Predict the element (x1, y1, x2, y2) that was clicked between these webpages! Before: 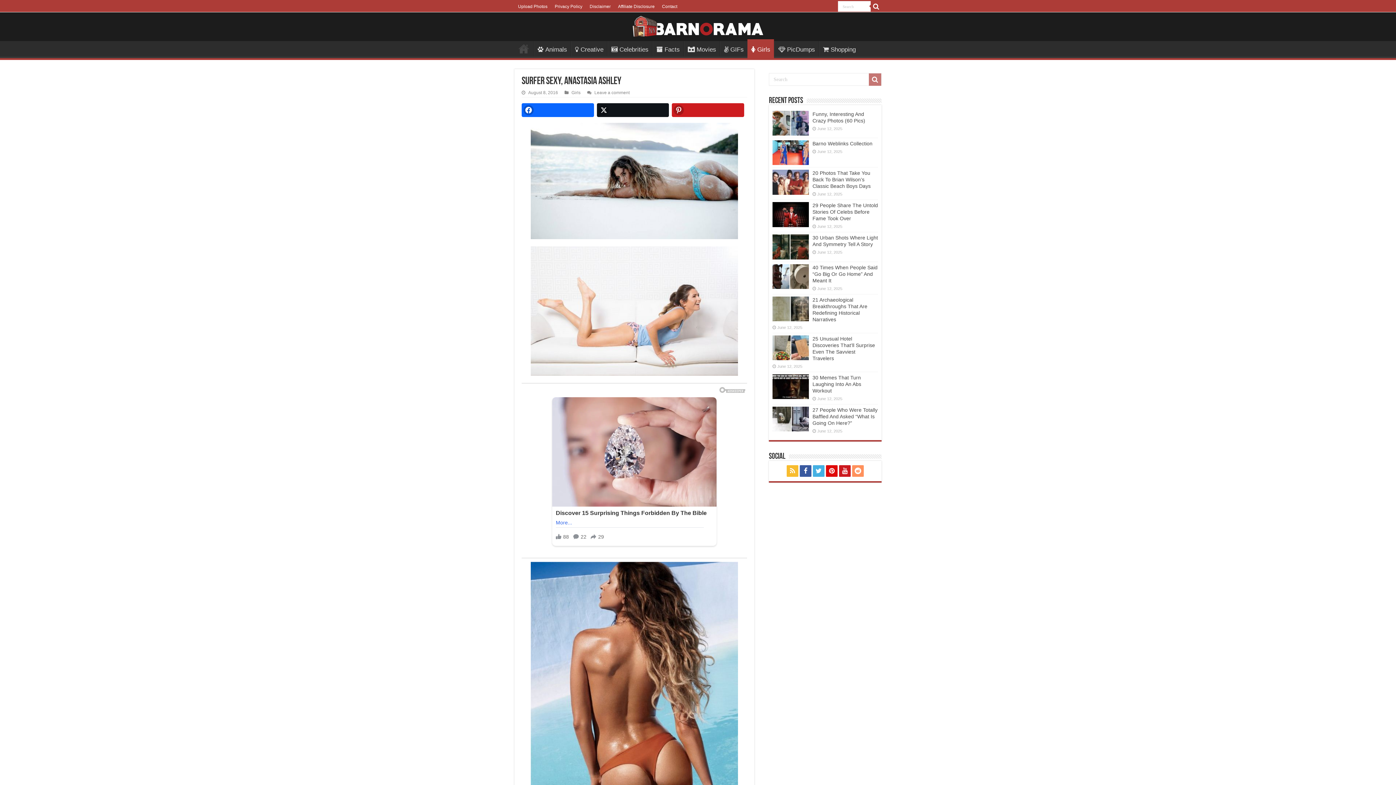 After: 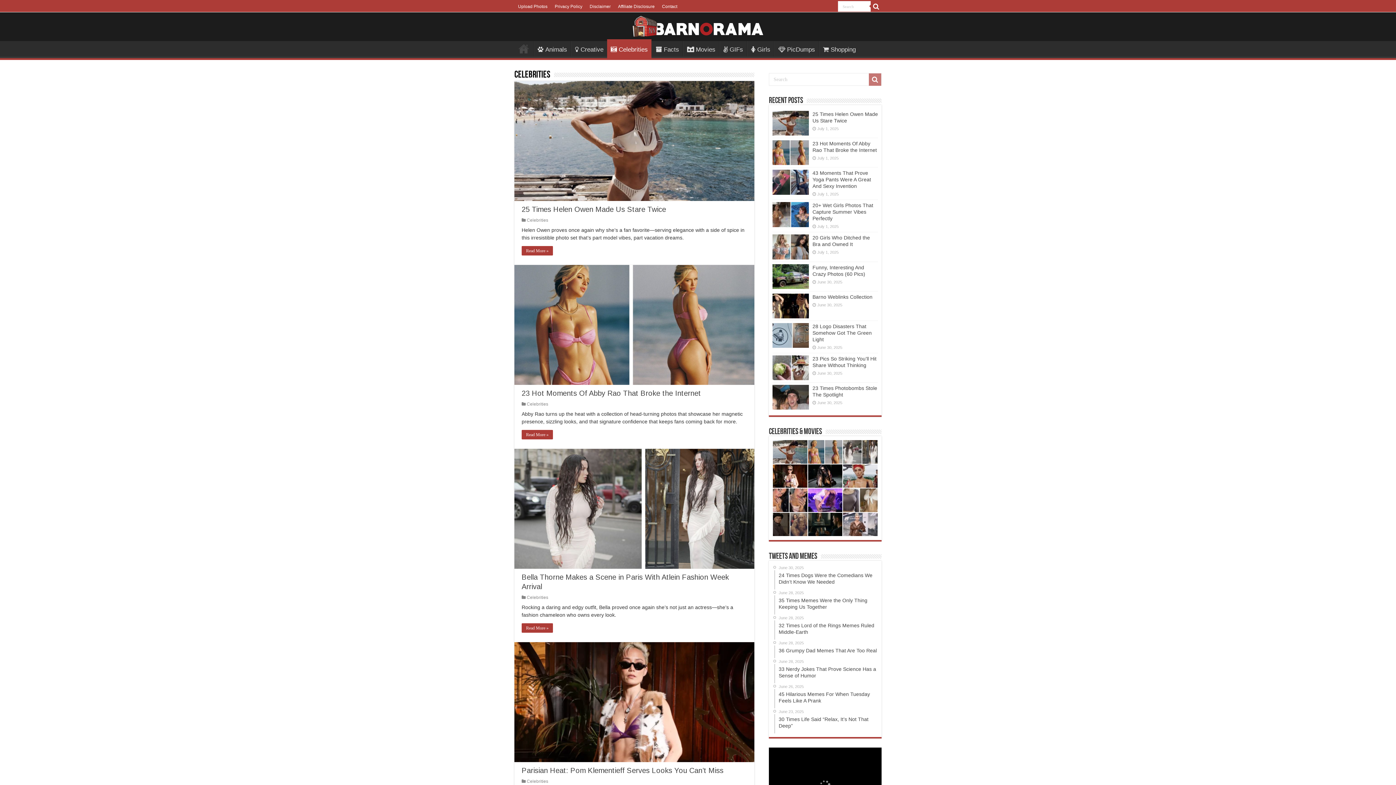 Action: label: Celebrities bbox: (607, 41, 652, 56)